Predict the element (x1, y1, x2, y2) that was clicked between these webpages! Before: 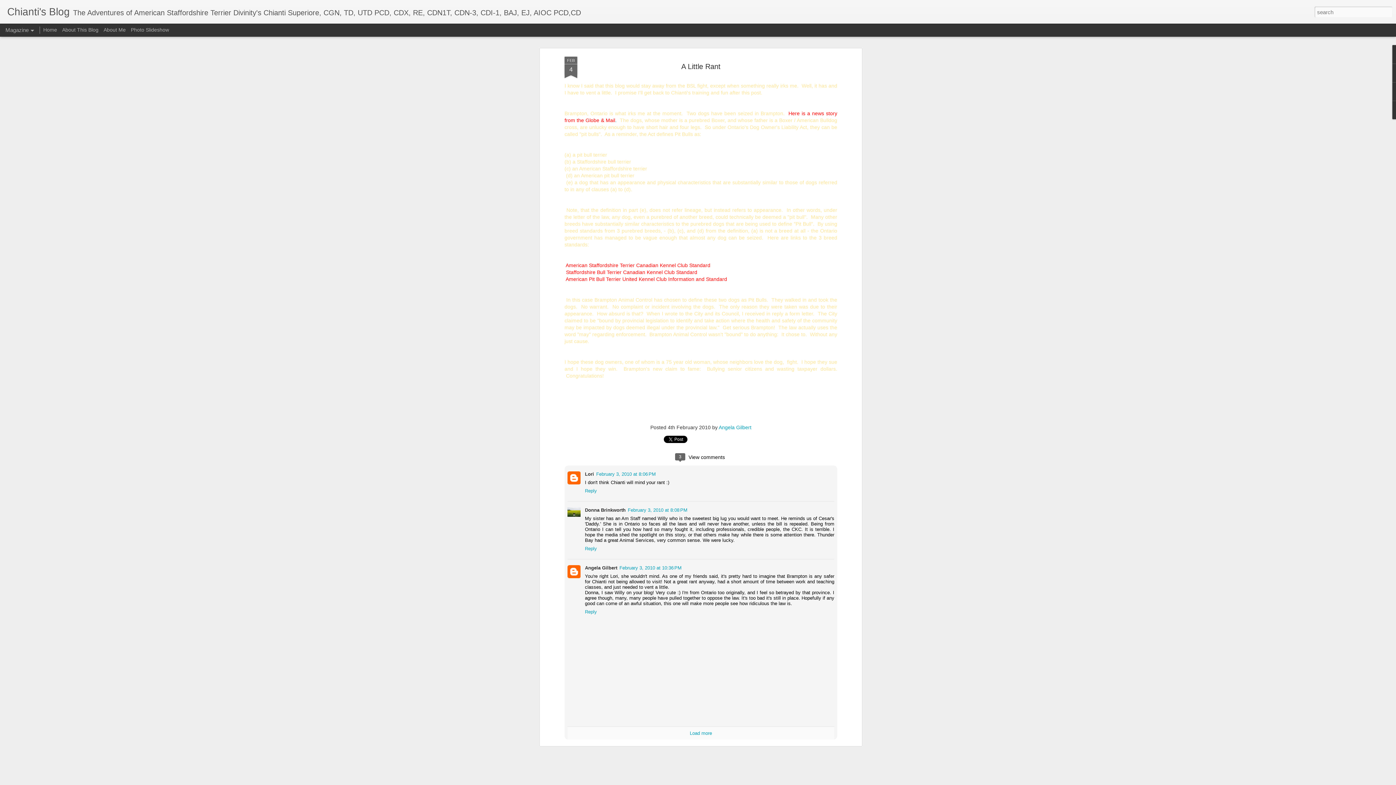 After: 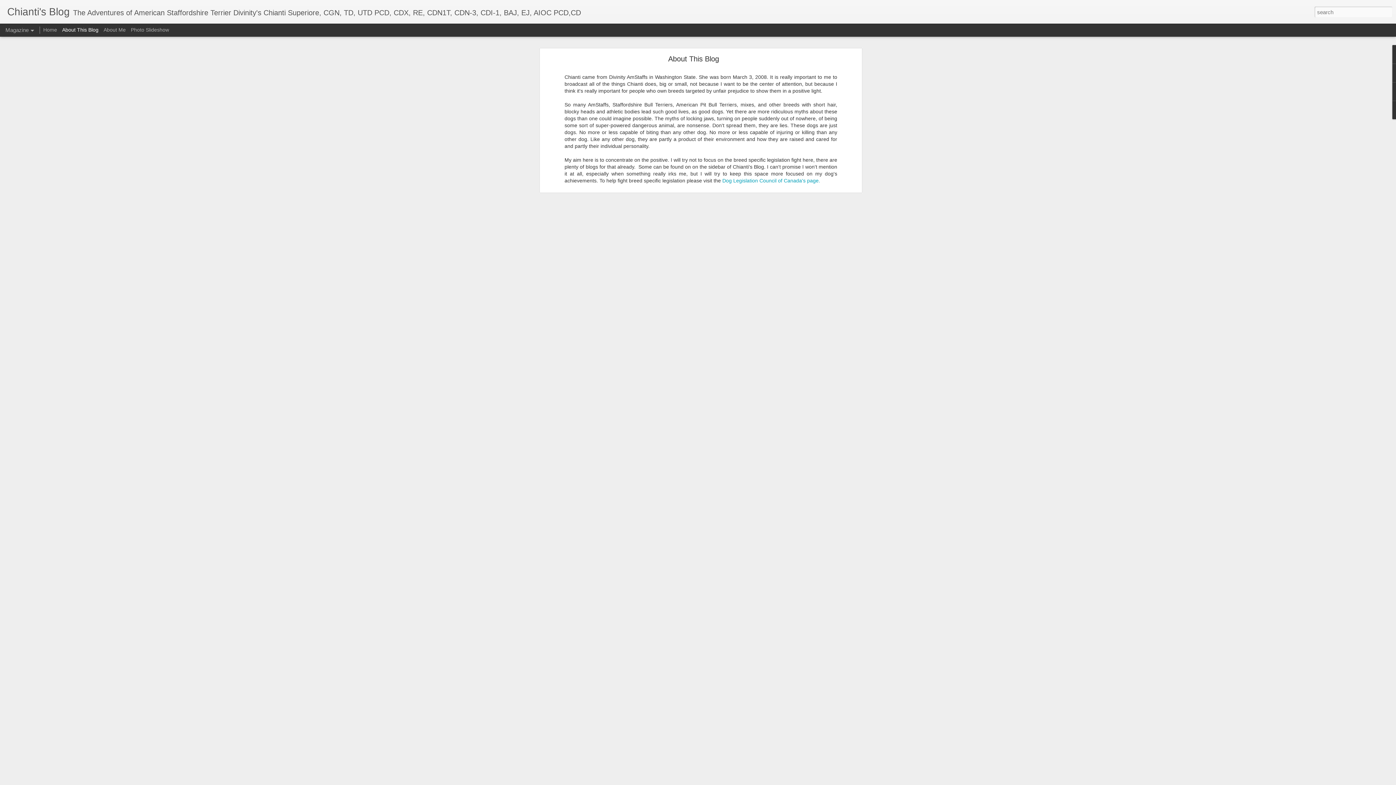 Action: label: About This Blog bbox: (62, 26, 98, 32)